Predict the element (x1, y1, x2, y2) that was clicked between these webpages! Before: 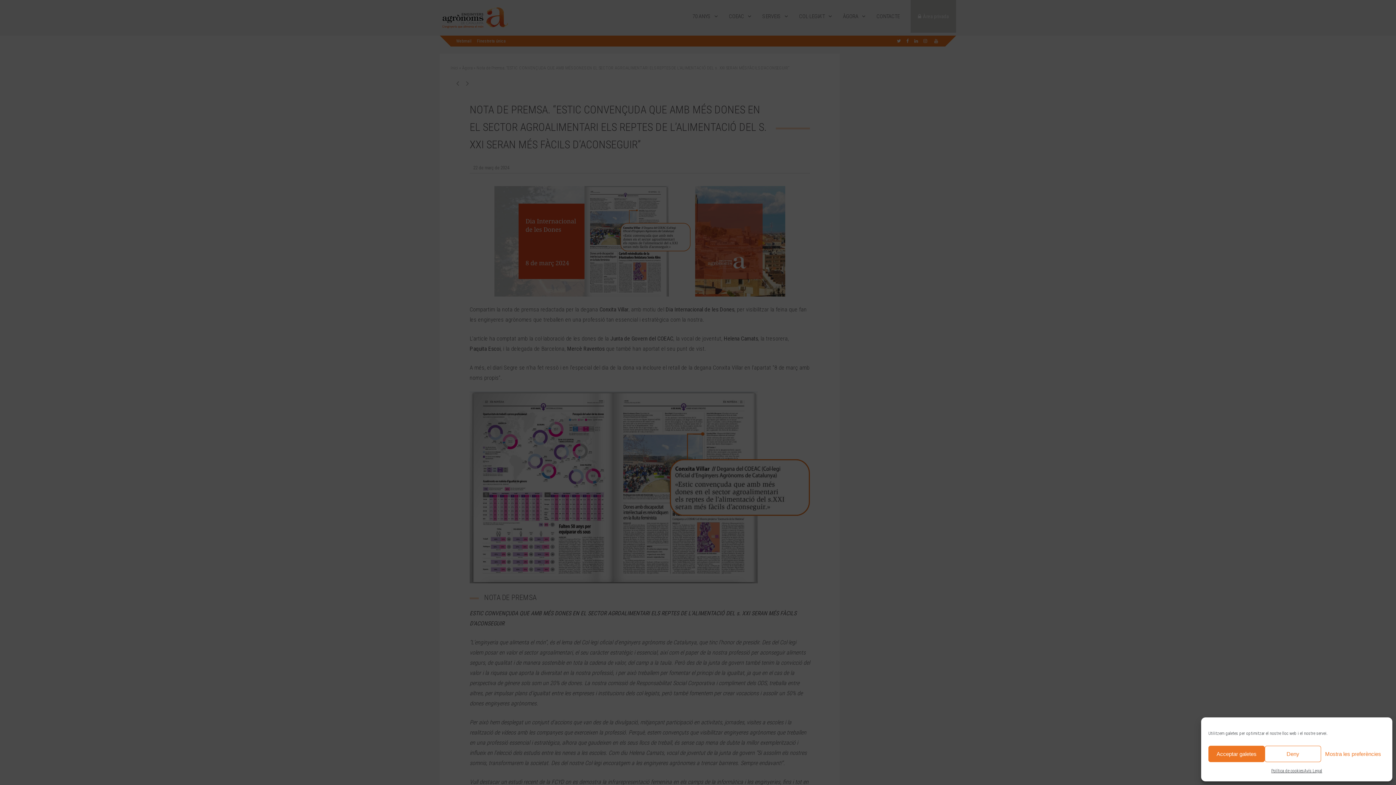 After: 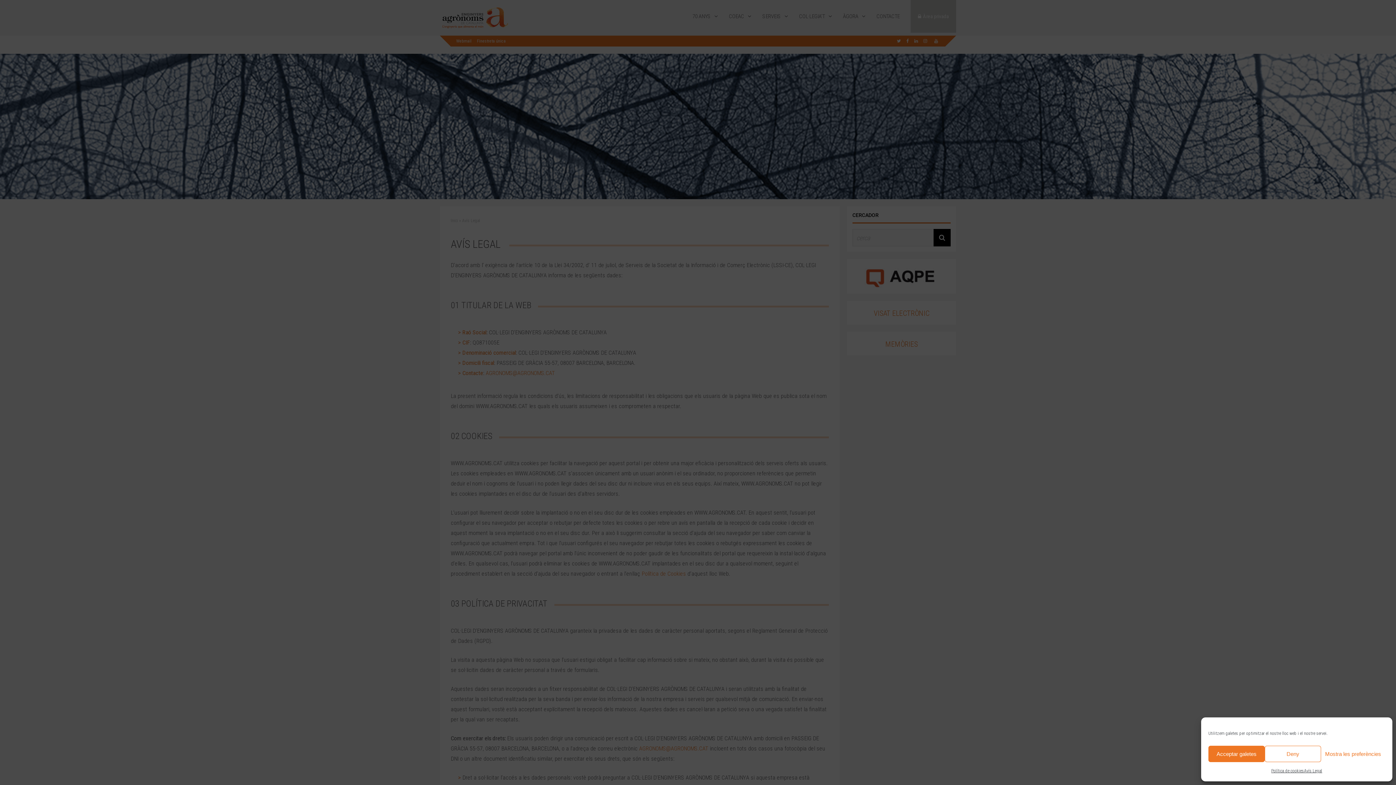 Action: label: Avís Legal bbox: (1304, 766, 1322, 776)